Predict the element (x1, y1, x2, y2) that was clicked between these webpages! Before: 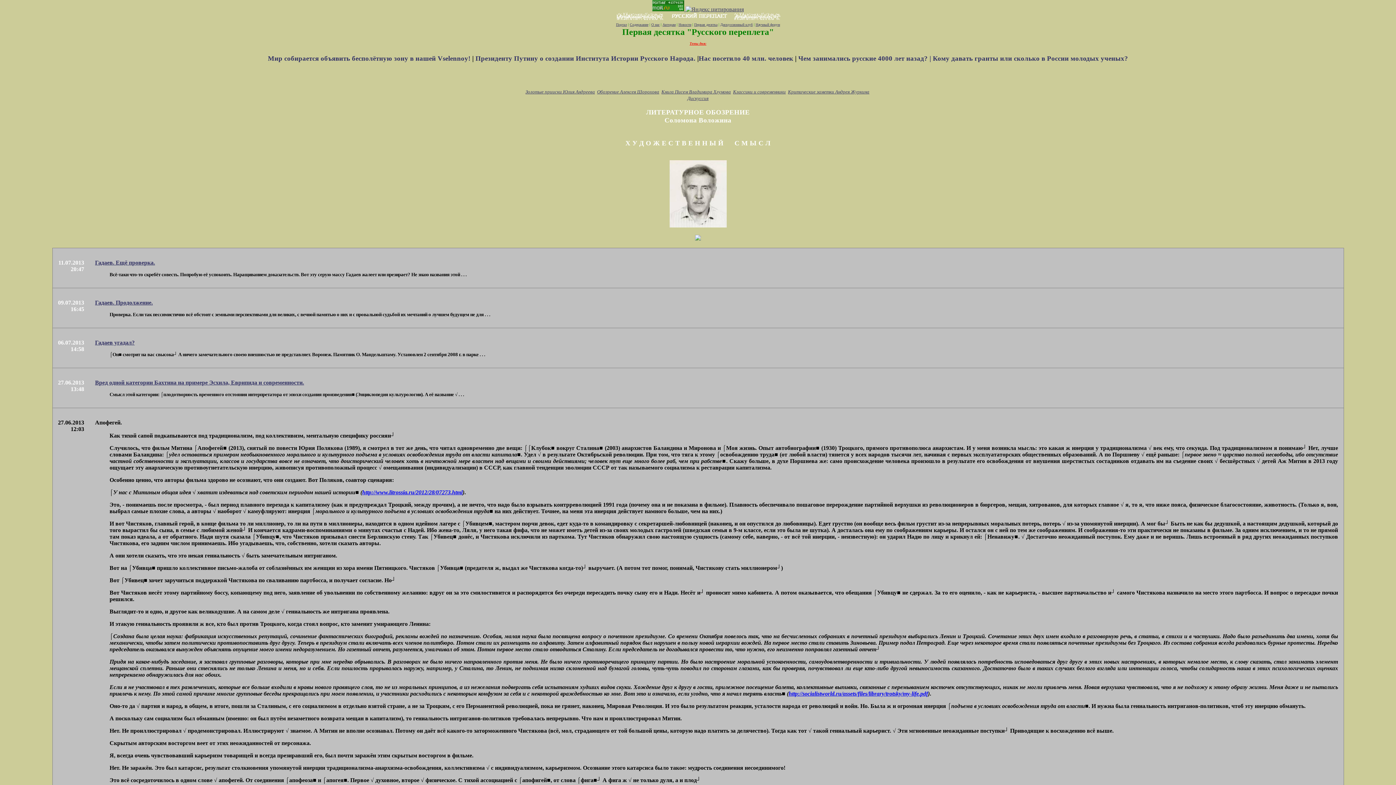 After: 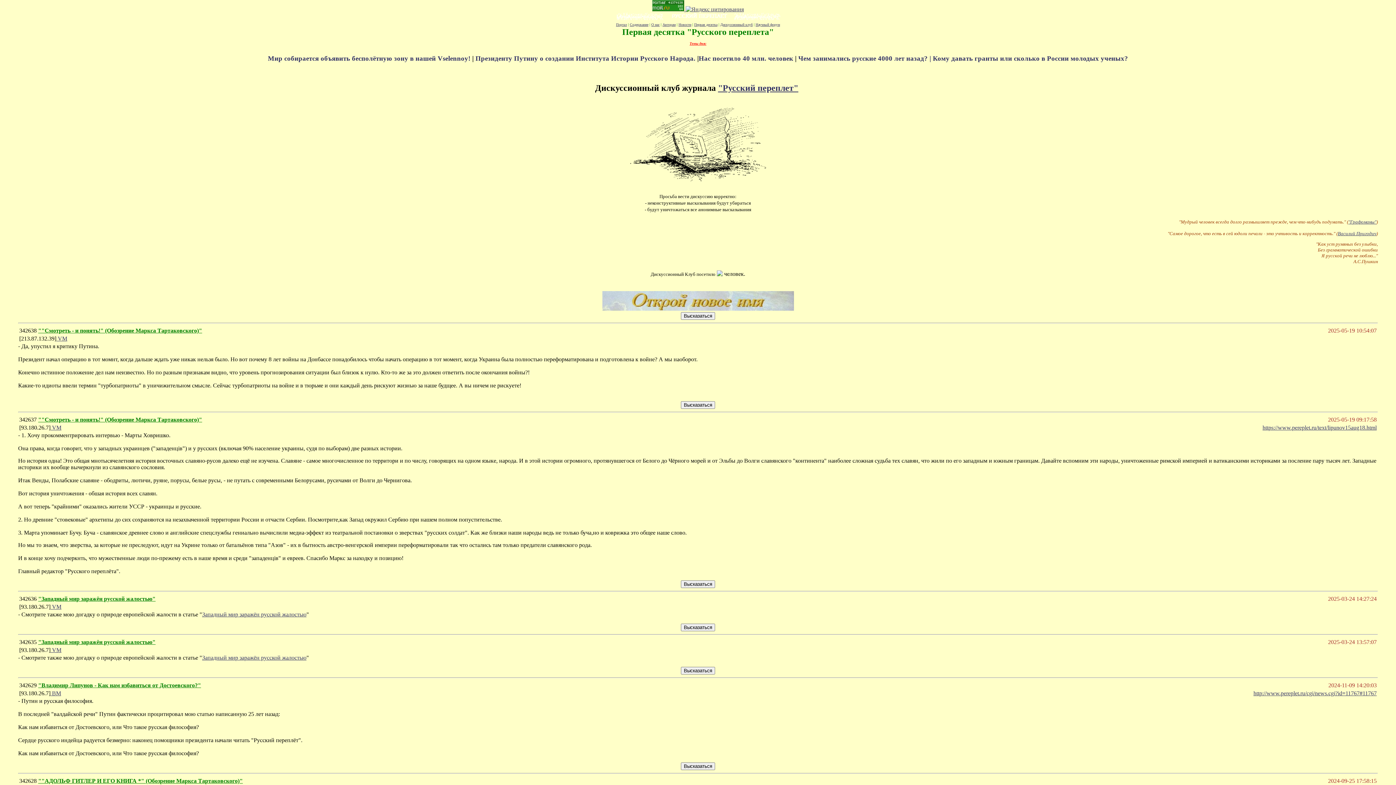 Action: bbox: (687, 95, 708, 101) label: Дискуссия